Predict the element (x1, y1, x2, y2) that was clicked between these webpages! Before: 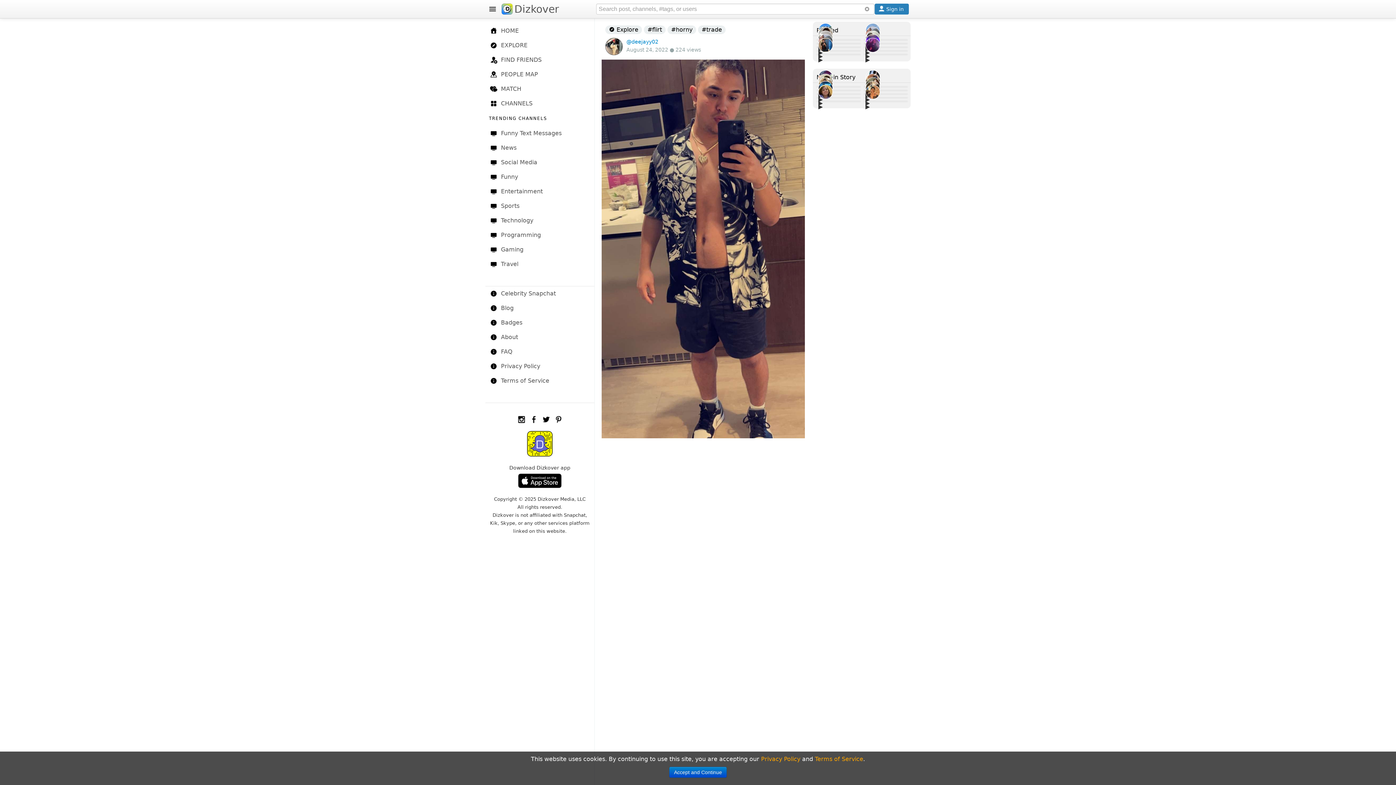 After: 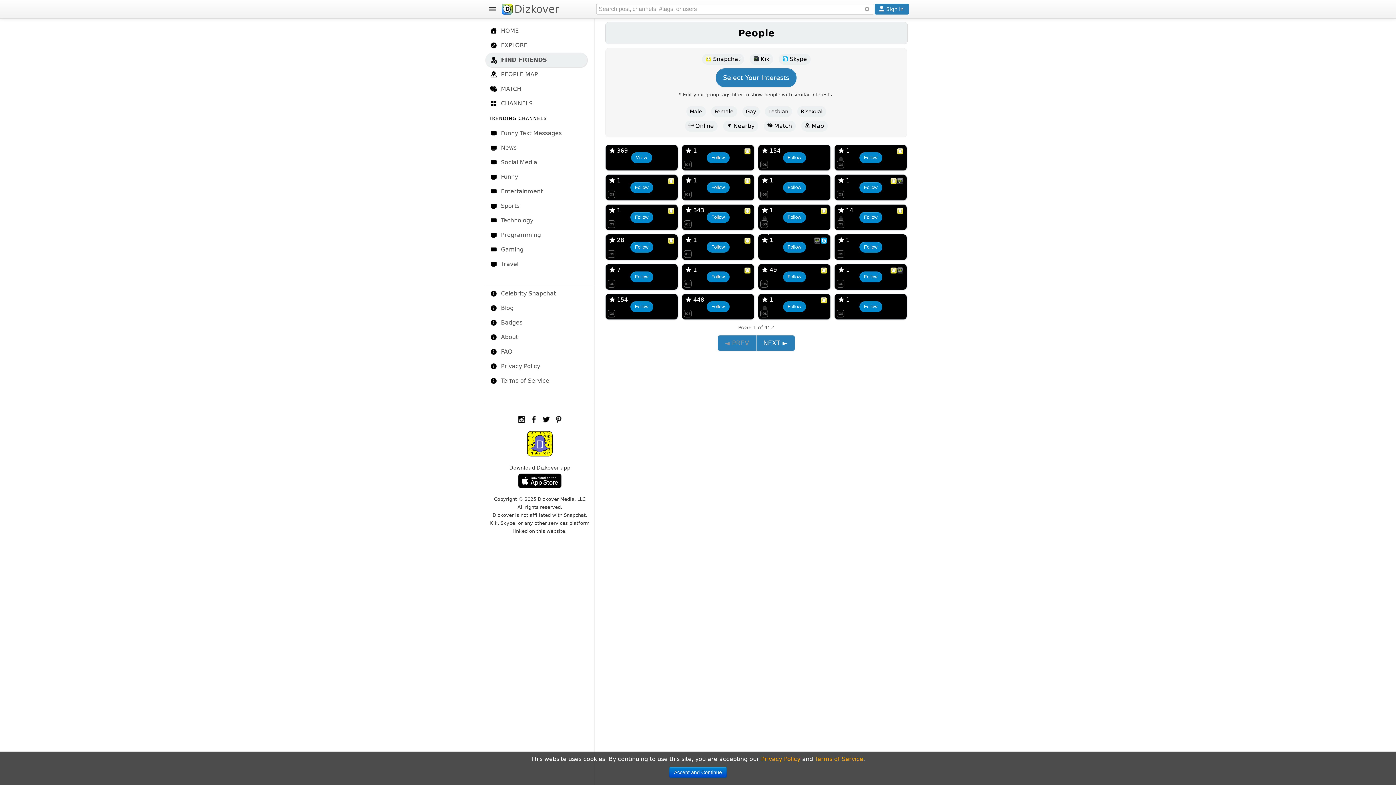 Action: label: FIND FRIENDS bbox: (485, 52, 587, 67)